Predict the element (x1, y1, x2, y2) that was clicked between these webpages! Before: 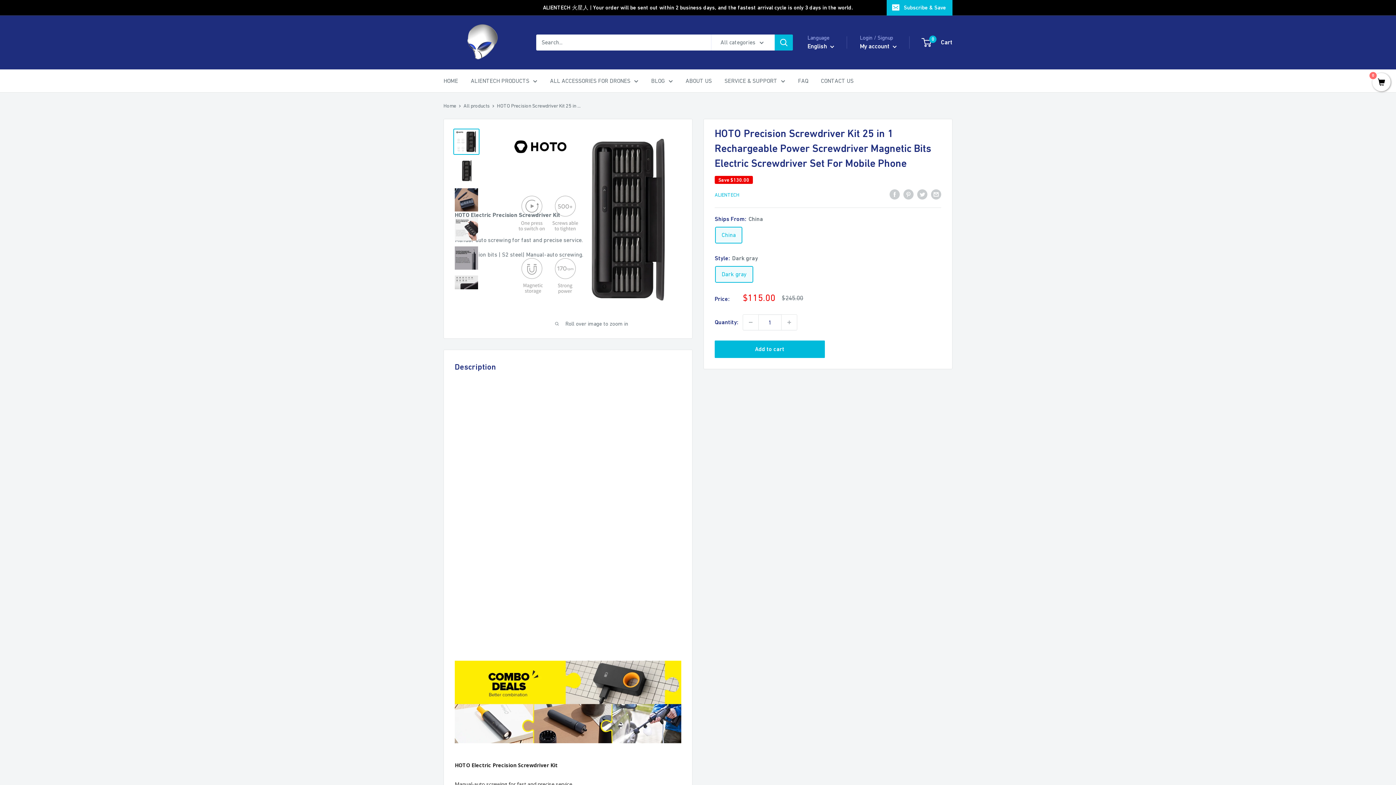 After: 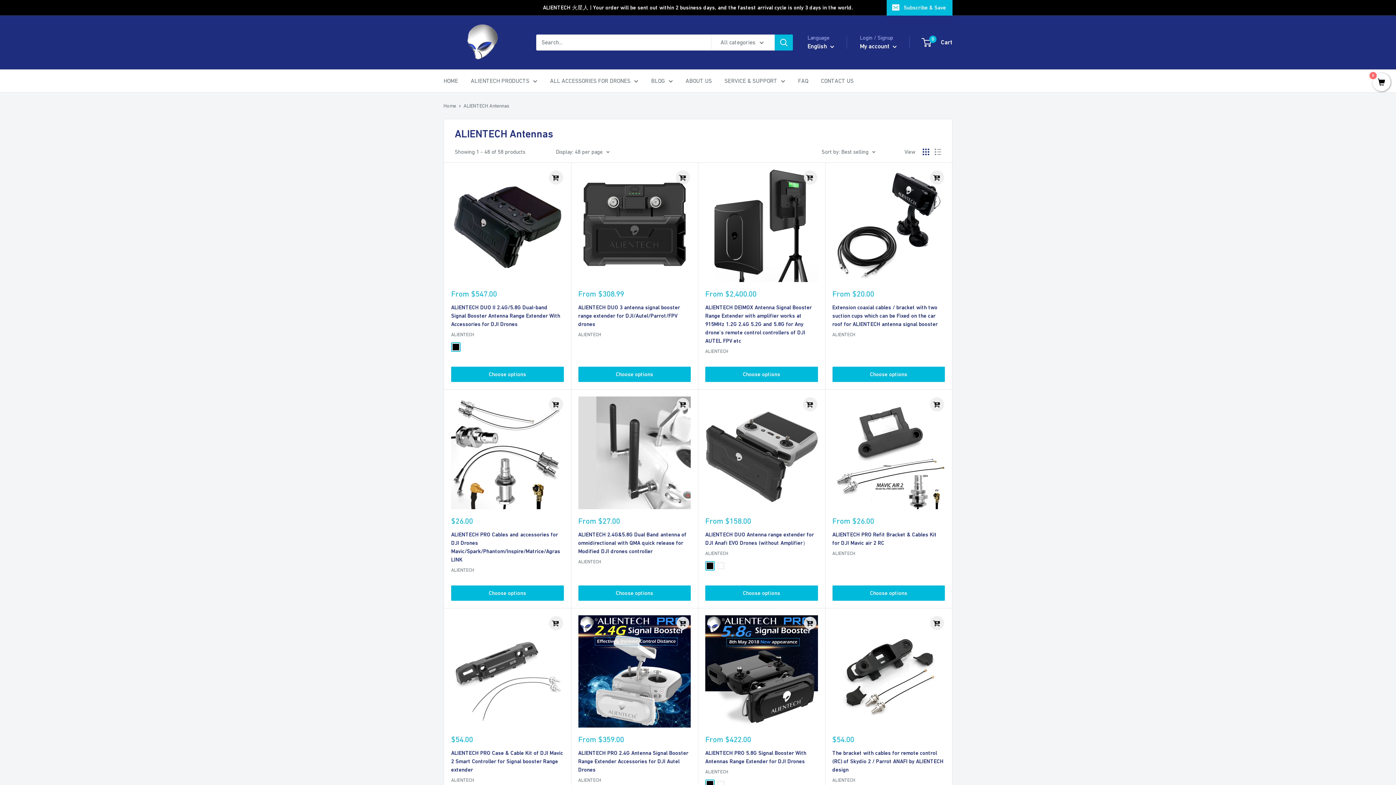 Action: label: ALIENTECH PRODUCTS bbox: (470, 75, 537, 86)